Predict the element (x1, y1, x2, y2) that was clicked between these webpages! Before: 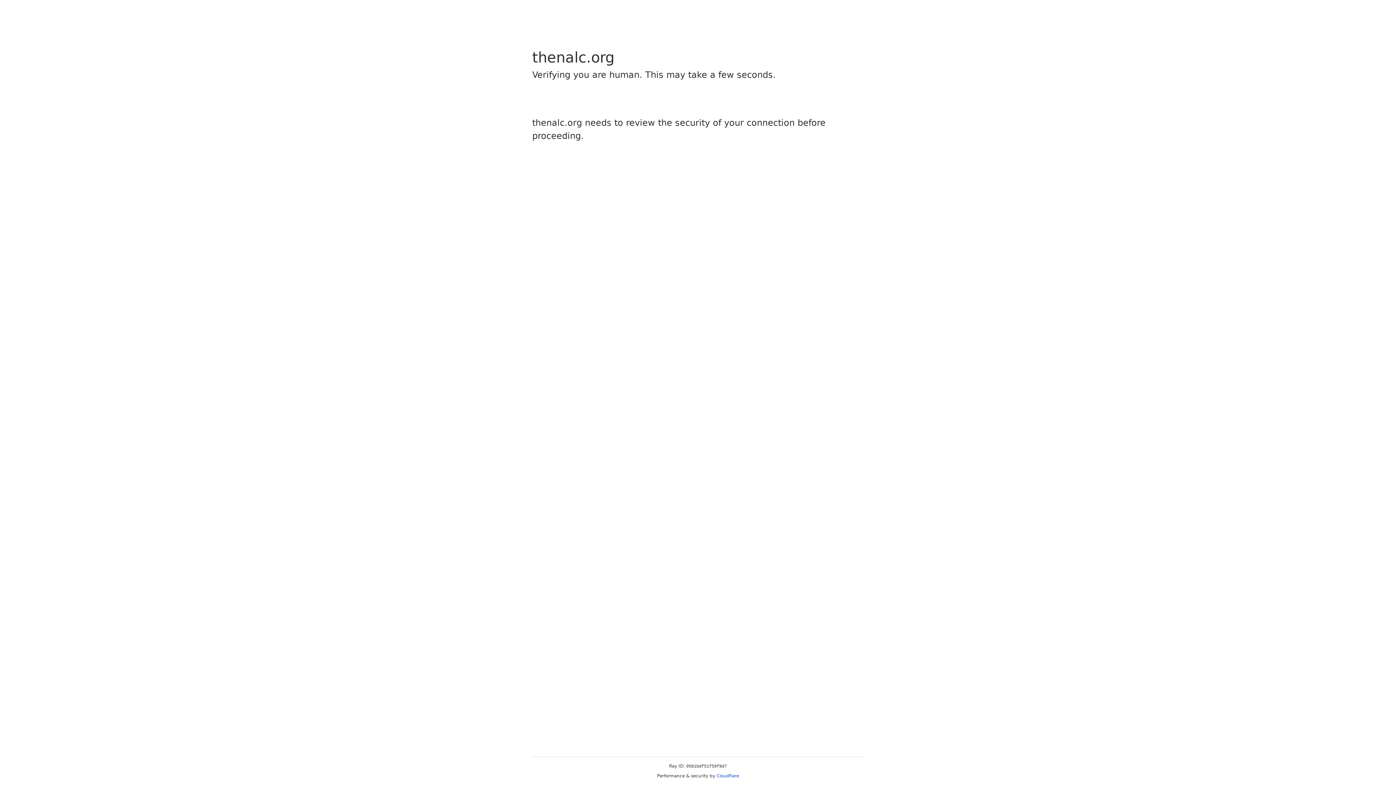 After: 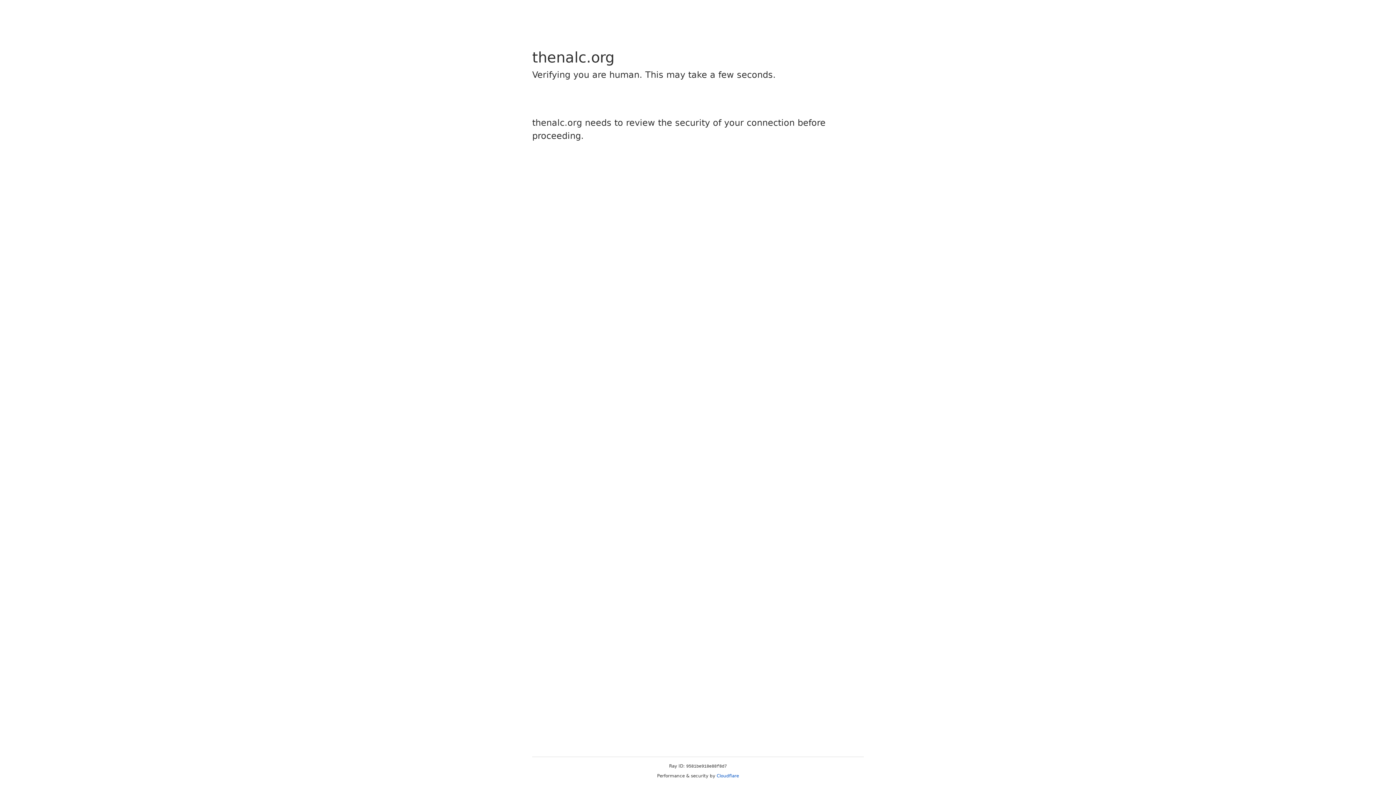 Action: label: Cloudflare bbox: (716, 773, 739, 778)